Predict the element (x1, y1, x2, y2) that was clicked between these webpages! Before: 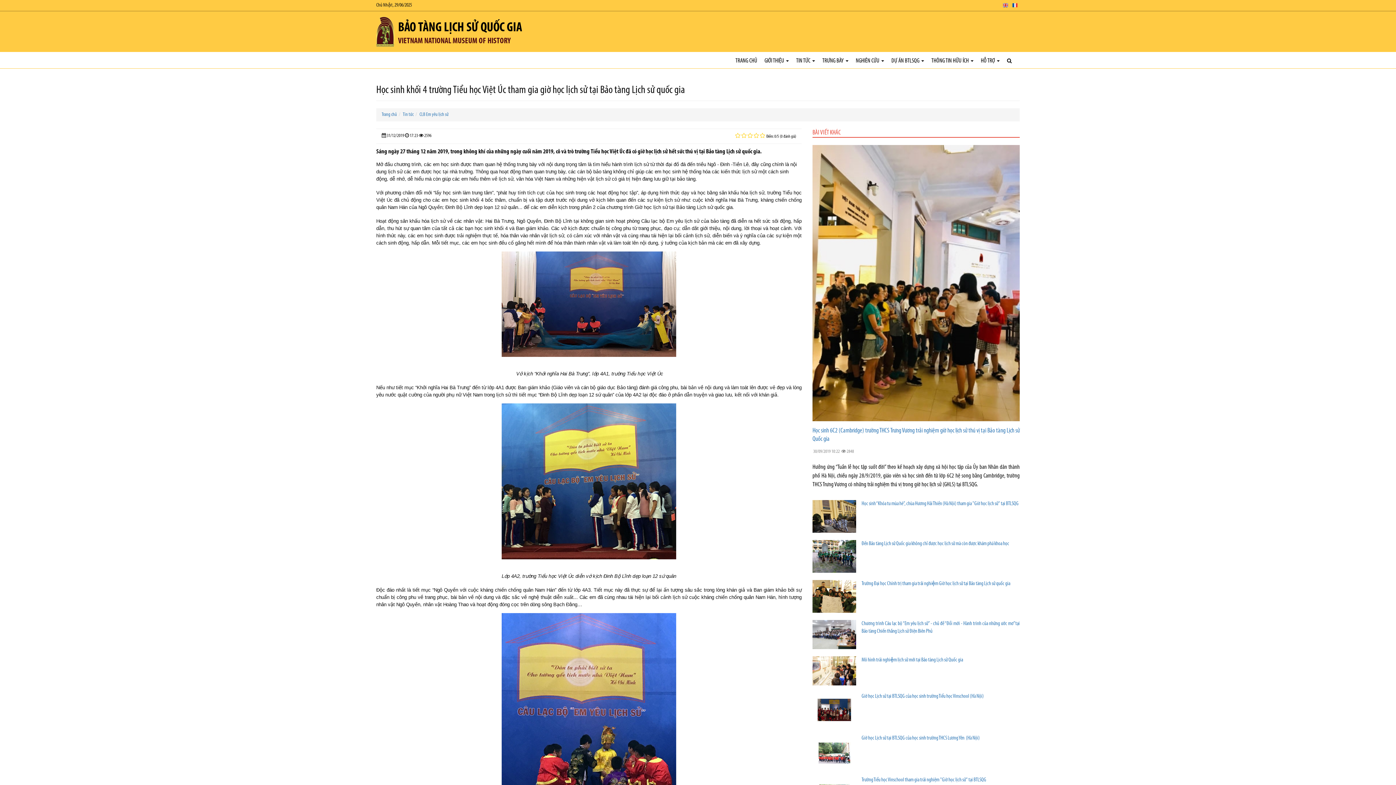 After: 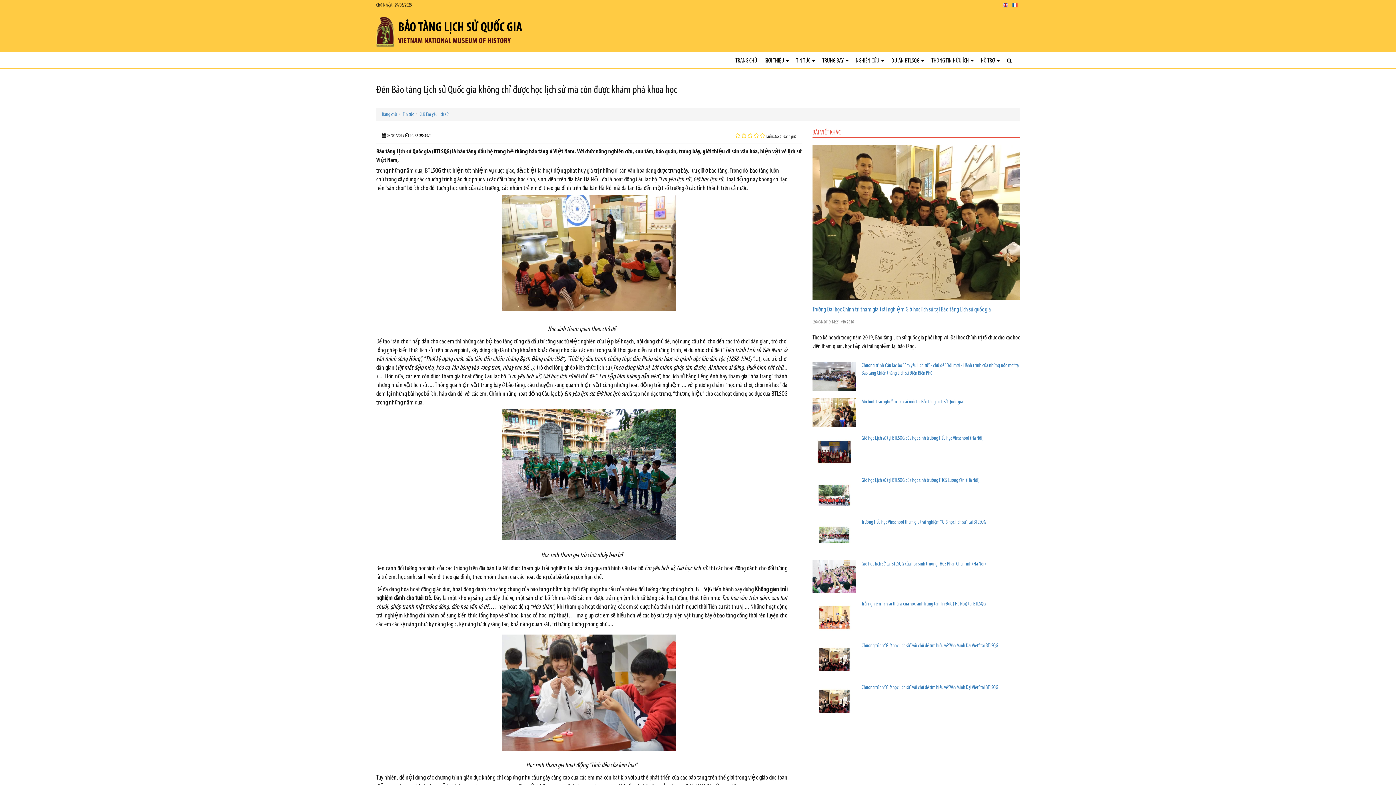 Action: label: Đến Bảo tàng Lịch sử Quốc gia không chỉ được học lịch sử mà còn được khám phá khoa học bbox: (861, 541, 1009, 546)